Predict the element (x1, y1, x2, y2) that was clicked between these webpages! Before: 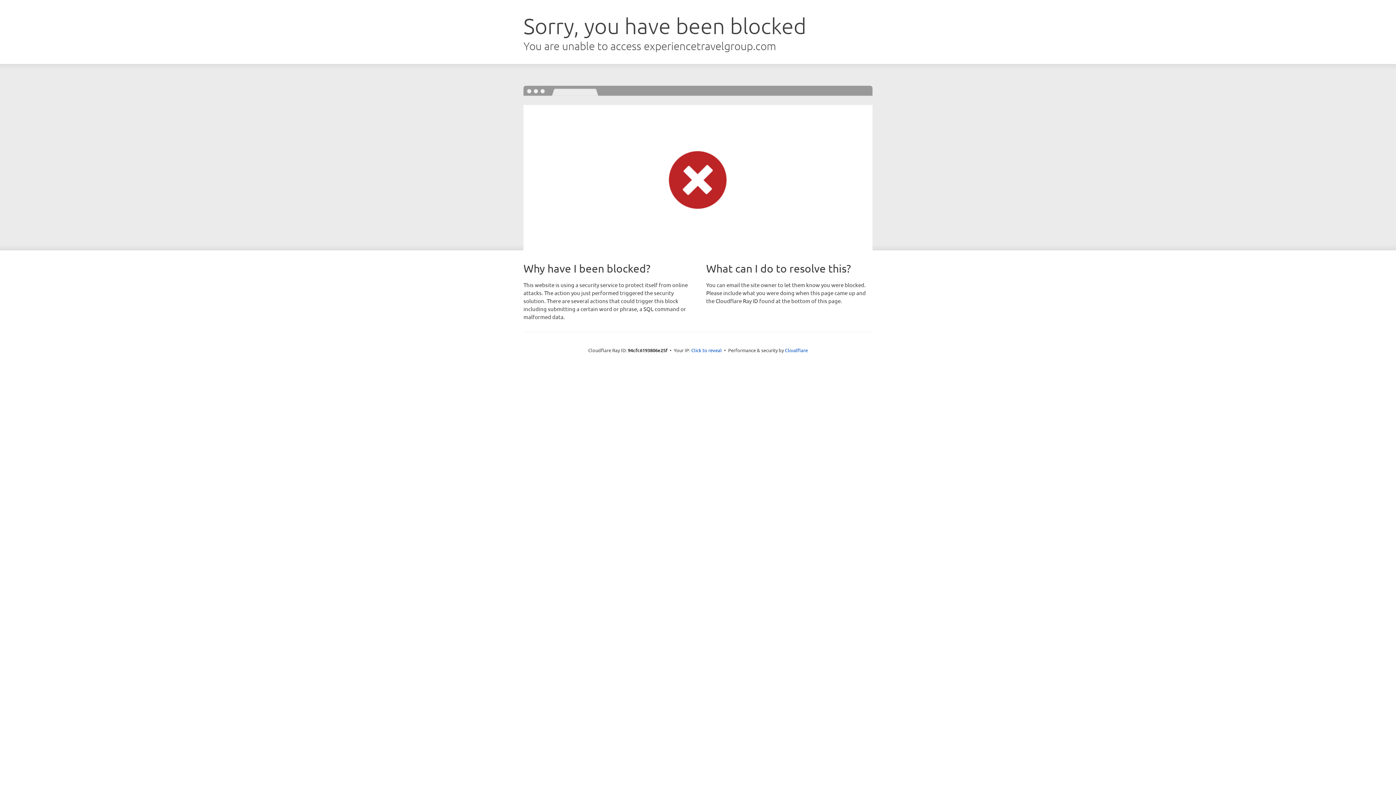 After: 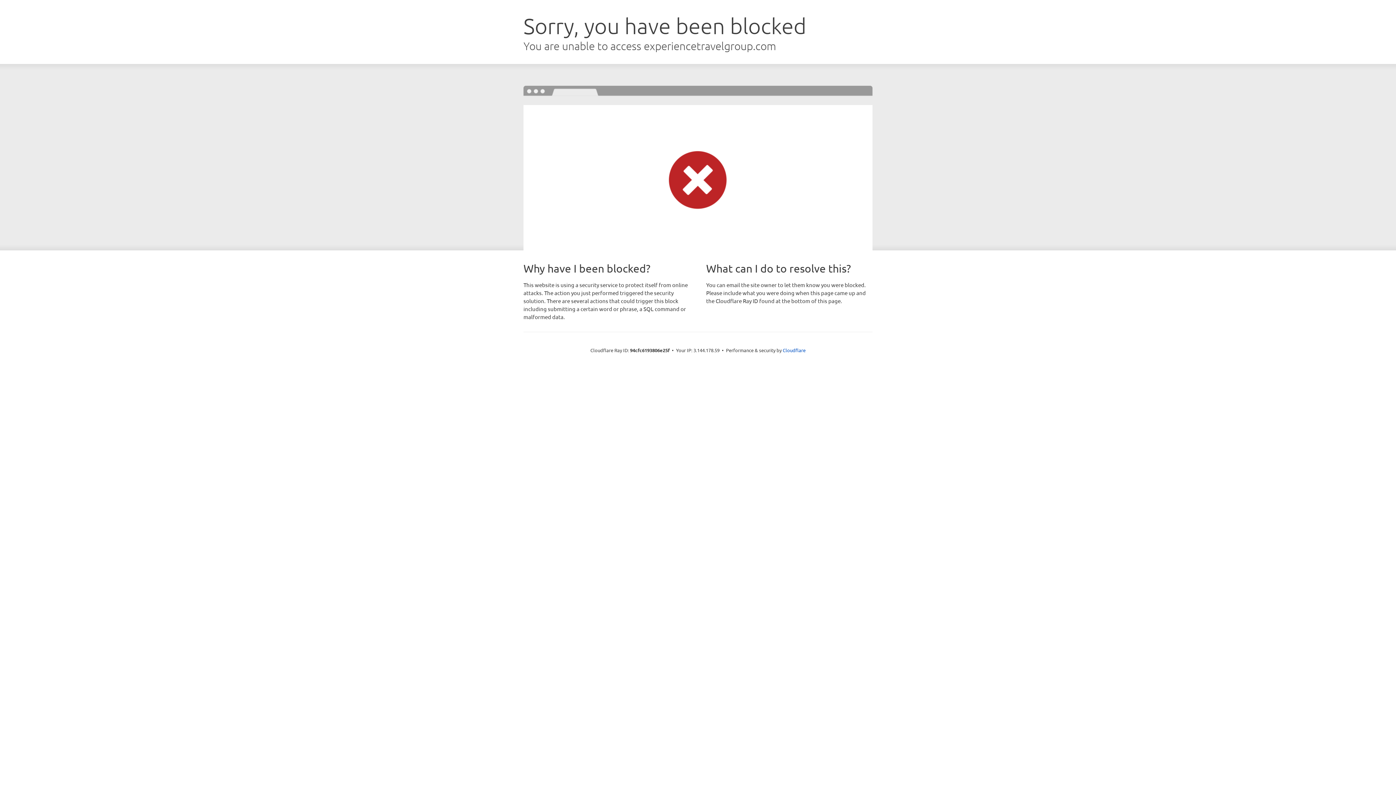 Action: label: Click to reveal bbox: (691, 346, 722, 353)